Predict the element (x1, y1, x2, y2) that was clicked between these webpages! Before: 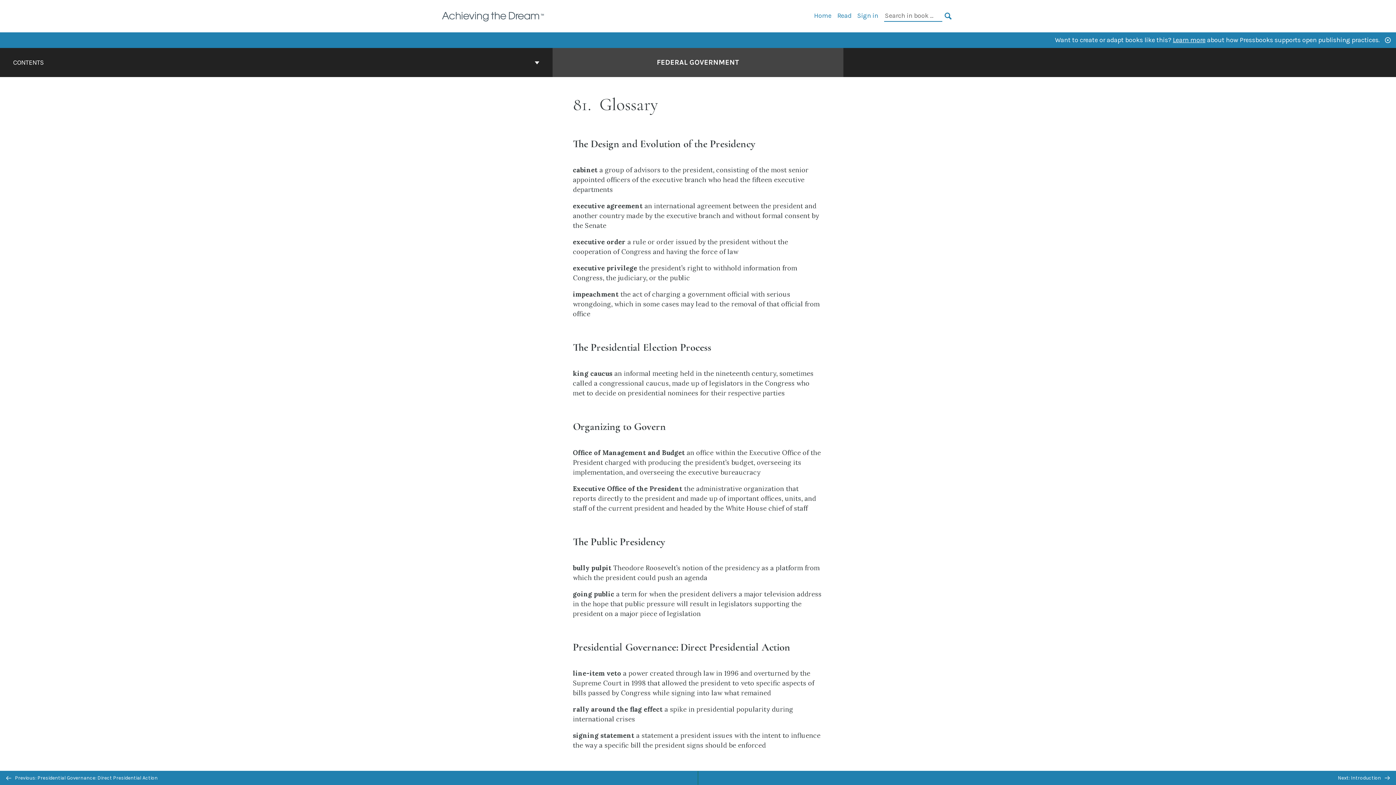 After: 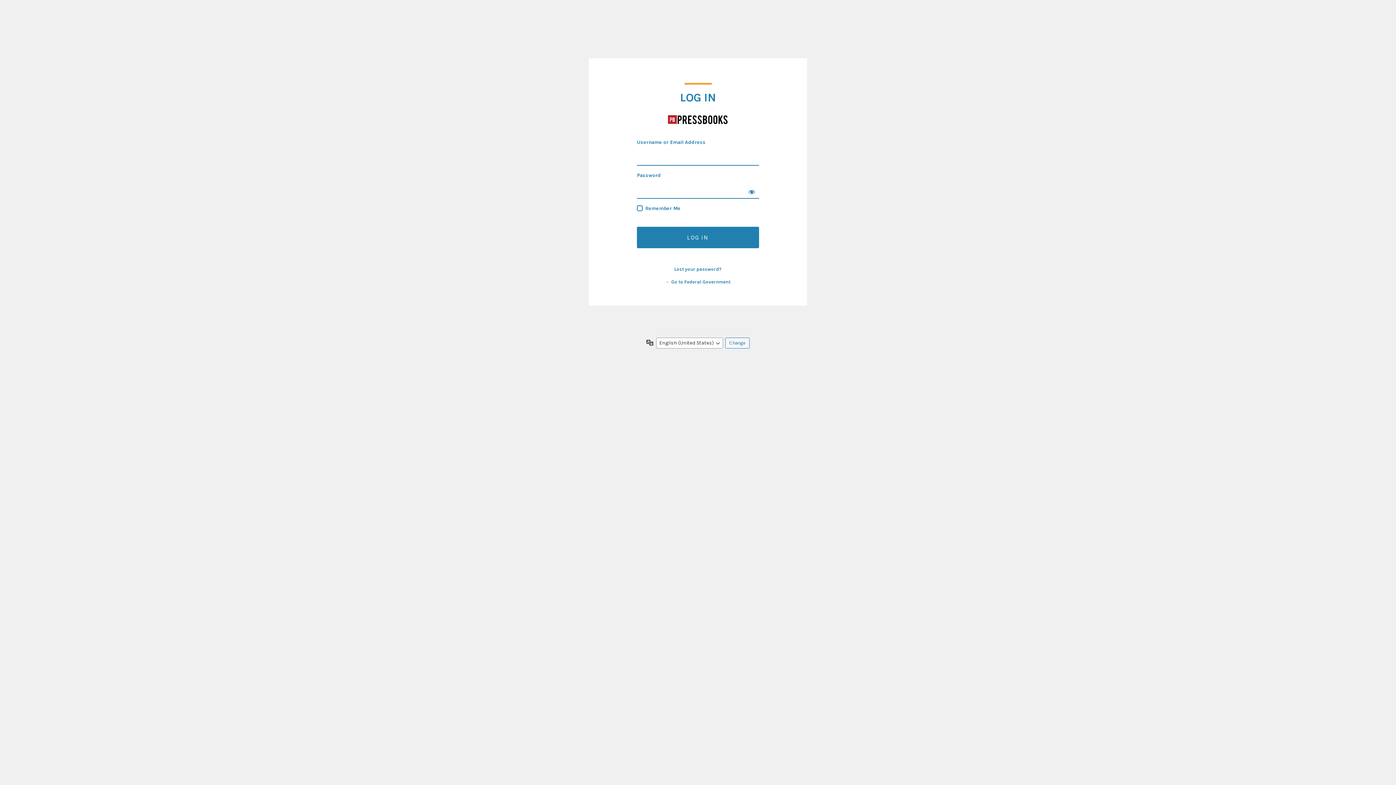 Action: bbox: (857, 11, 878, 19) label: Sign in